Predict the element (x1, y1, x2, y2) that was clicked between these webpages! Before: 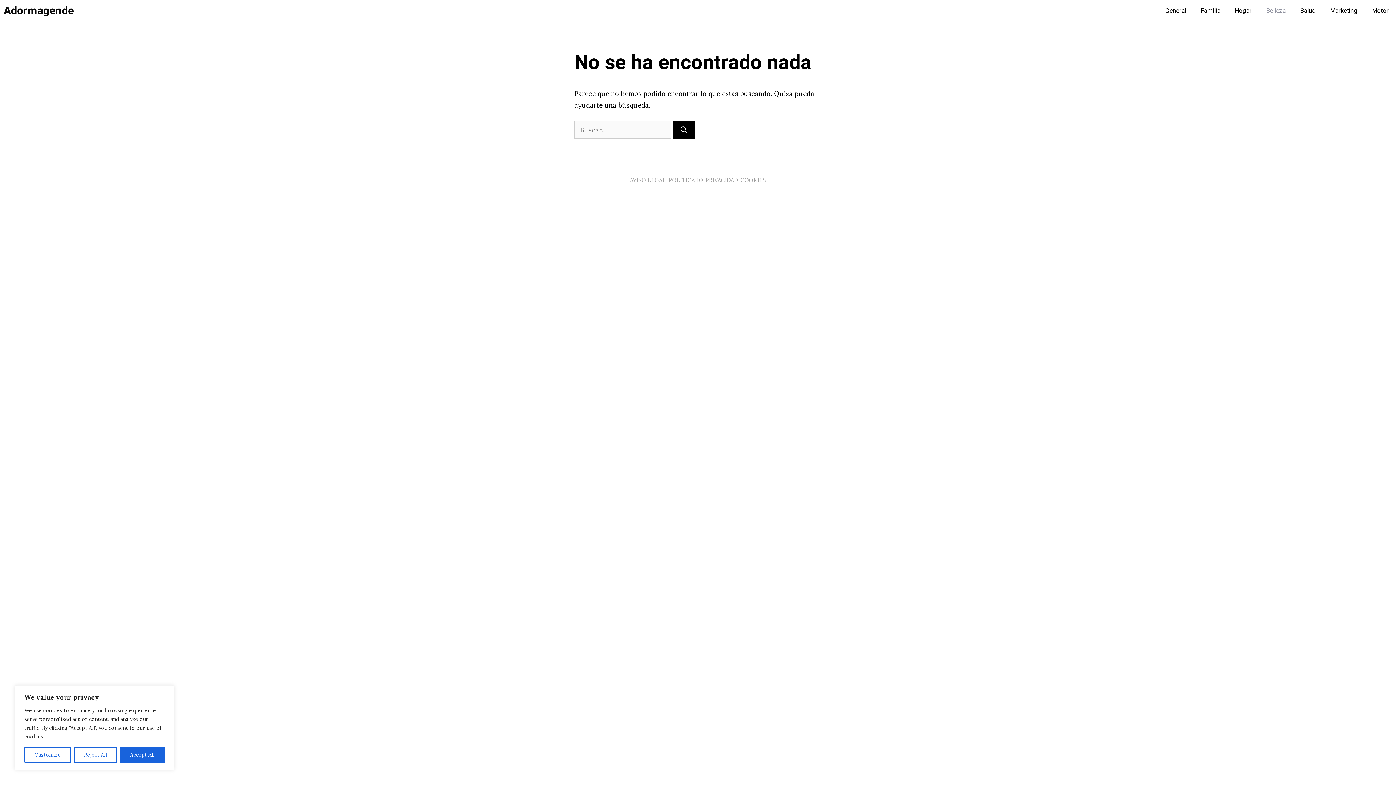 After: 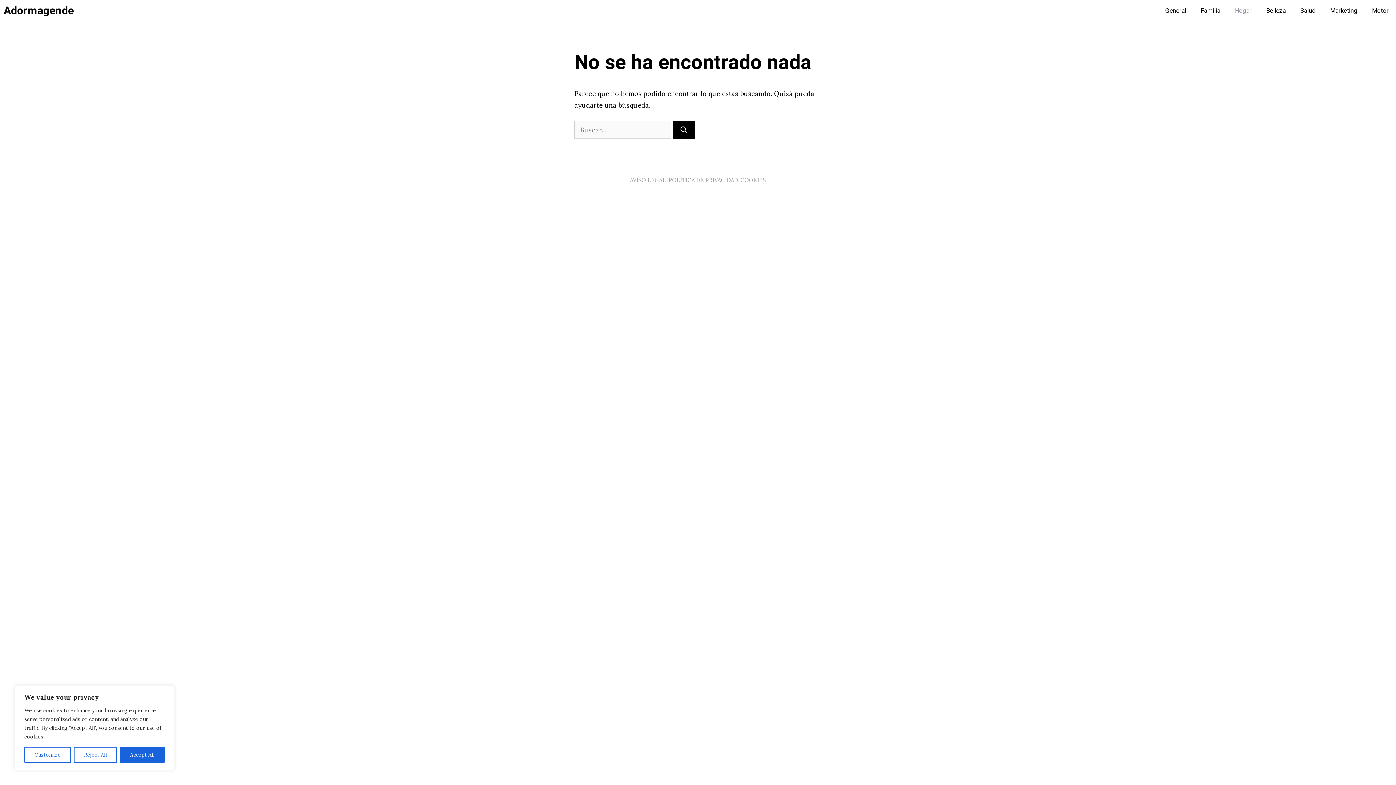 Action: label: Hogar bbox: (1228, 0, 1259, 21)